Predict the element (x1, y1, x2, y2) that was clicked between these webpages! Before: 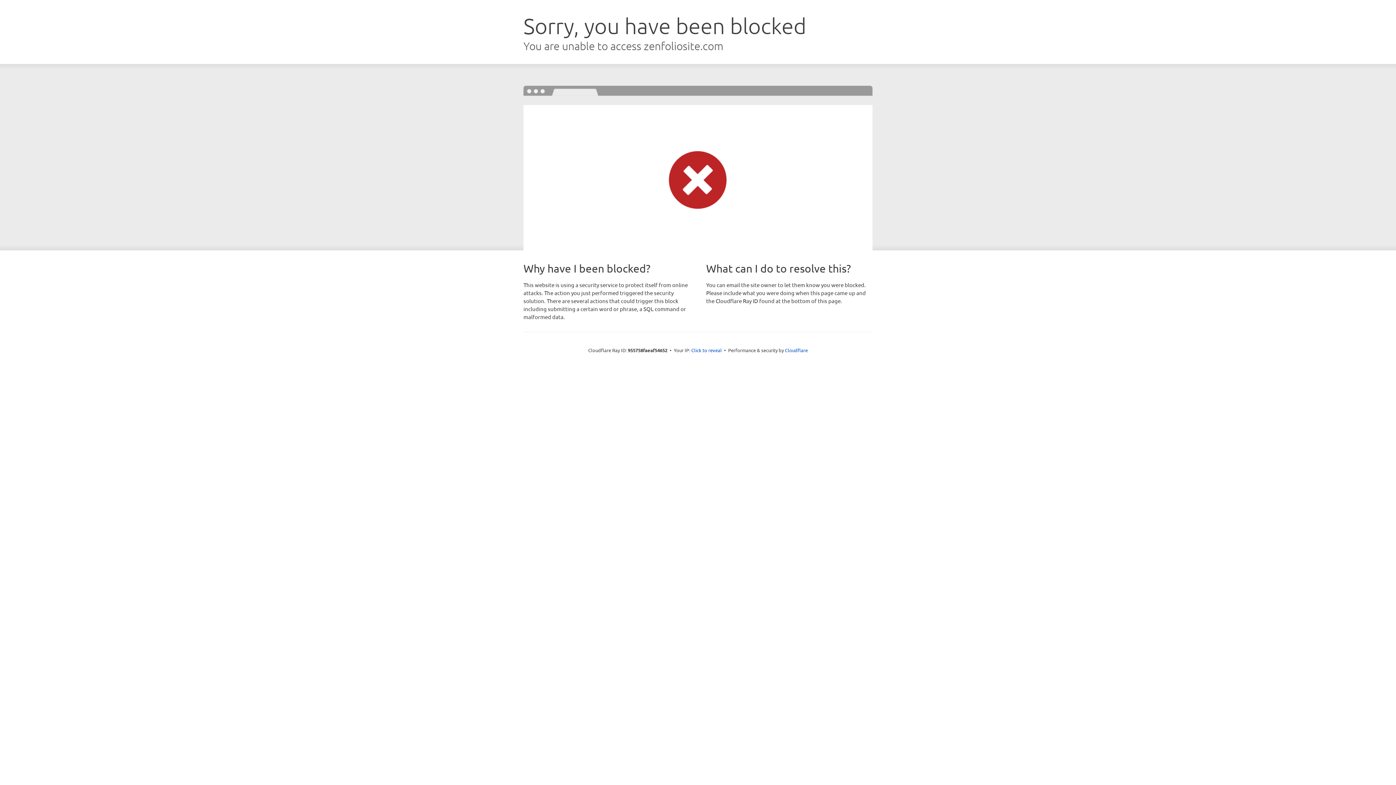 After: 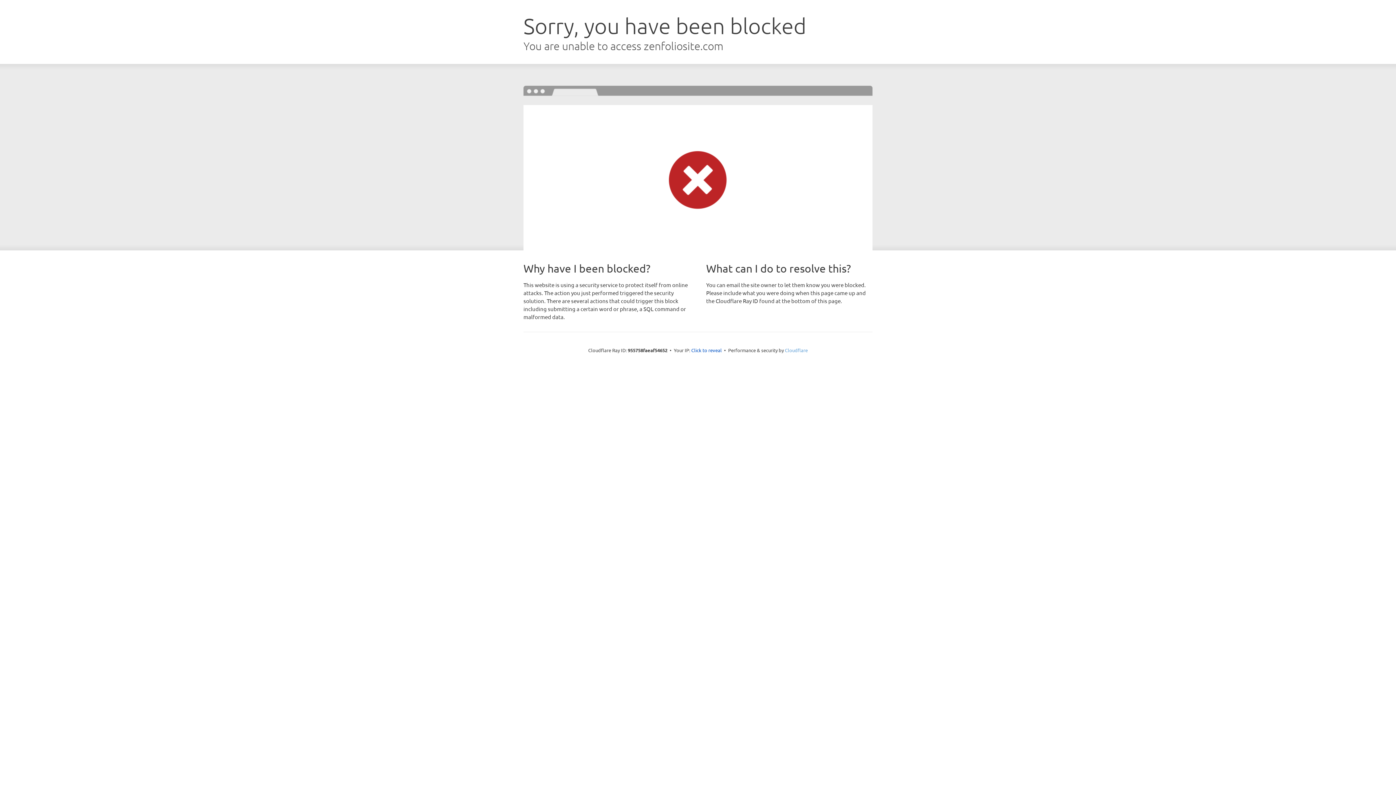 Action: bbox: (785, 347, 808, 353) label: Cloudflare